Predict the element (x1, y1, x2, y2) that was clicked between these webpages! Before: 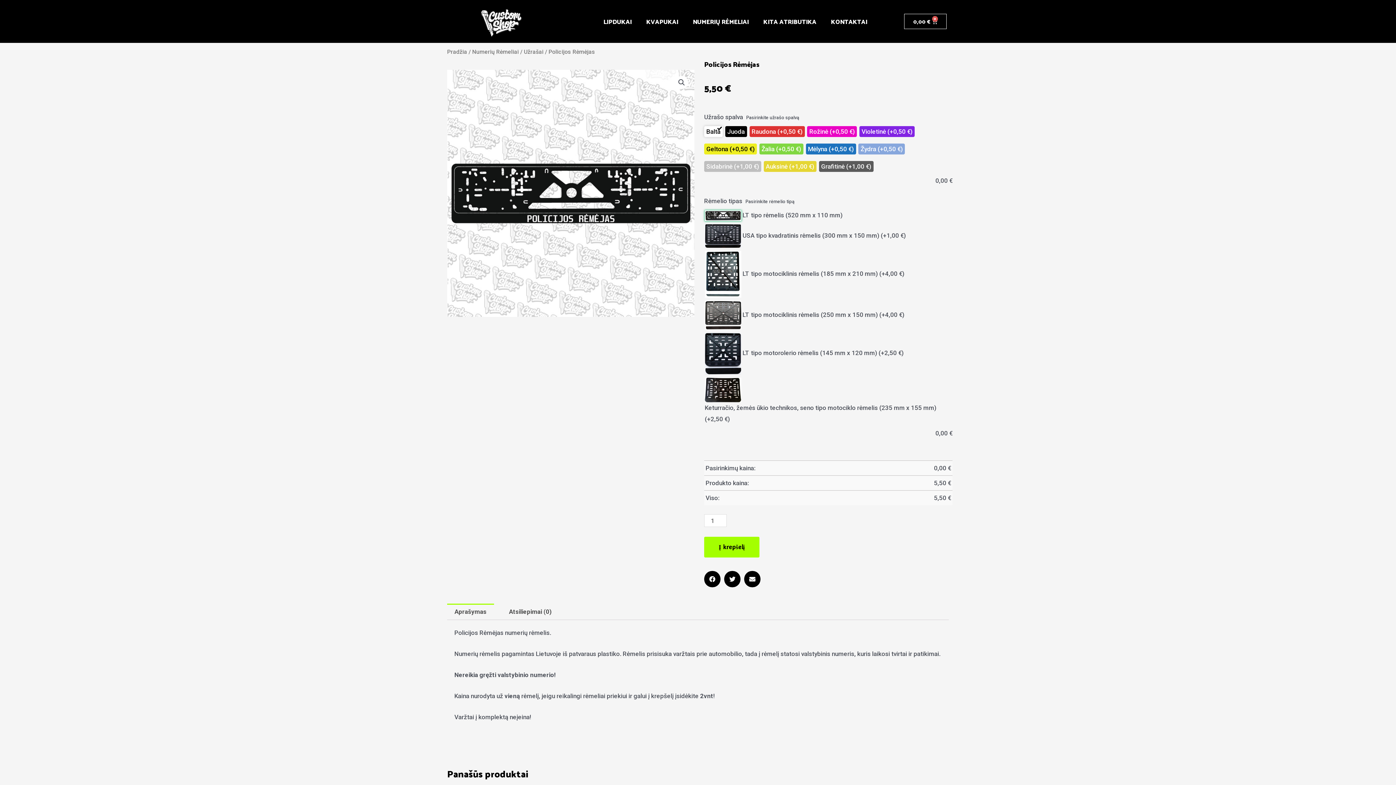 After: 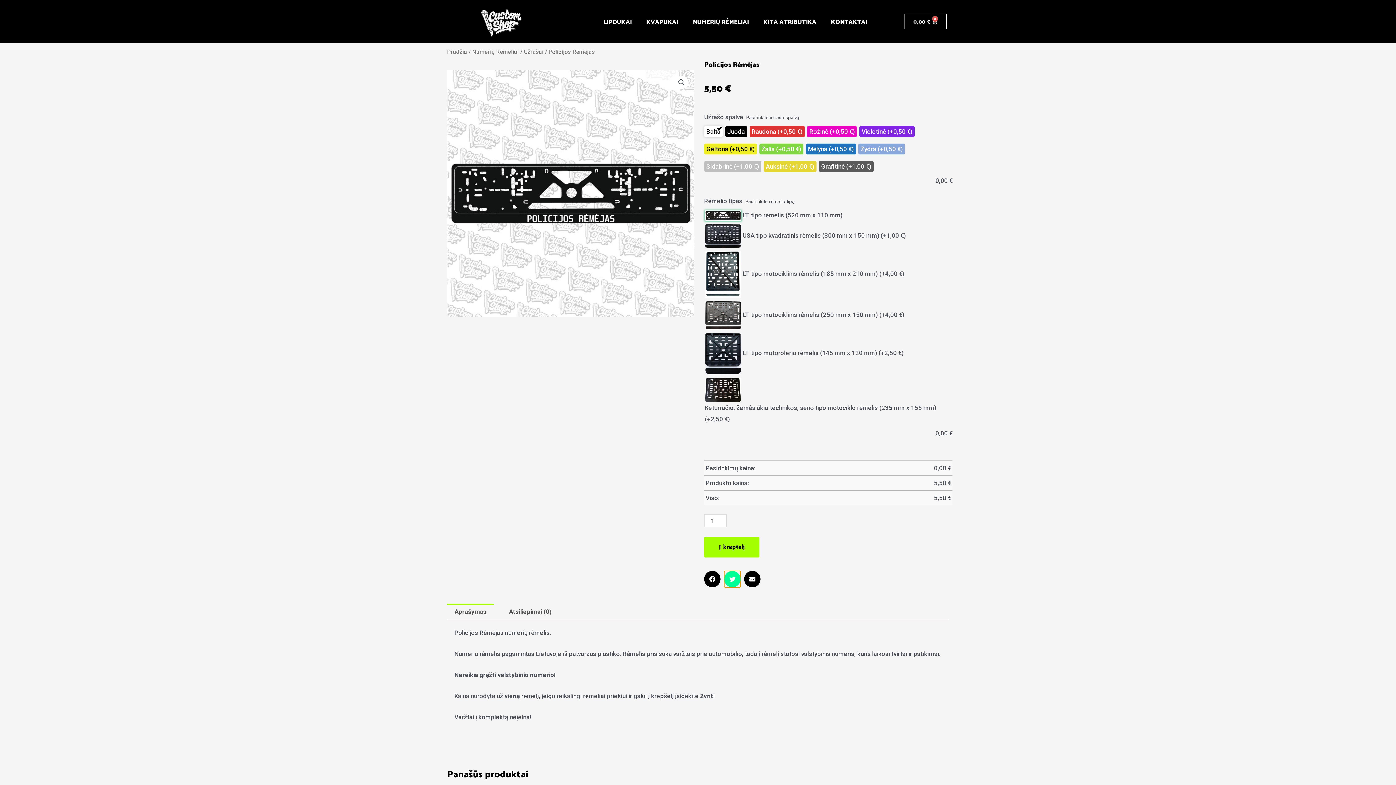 Action: label: Share on twitter bbox: (724, 571, 740, 587)